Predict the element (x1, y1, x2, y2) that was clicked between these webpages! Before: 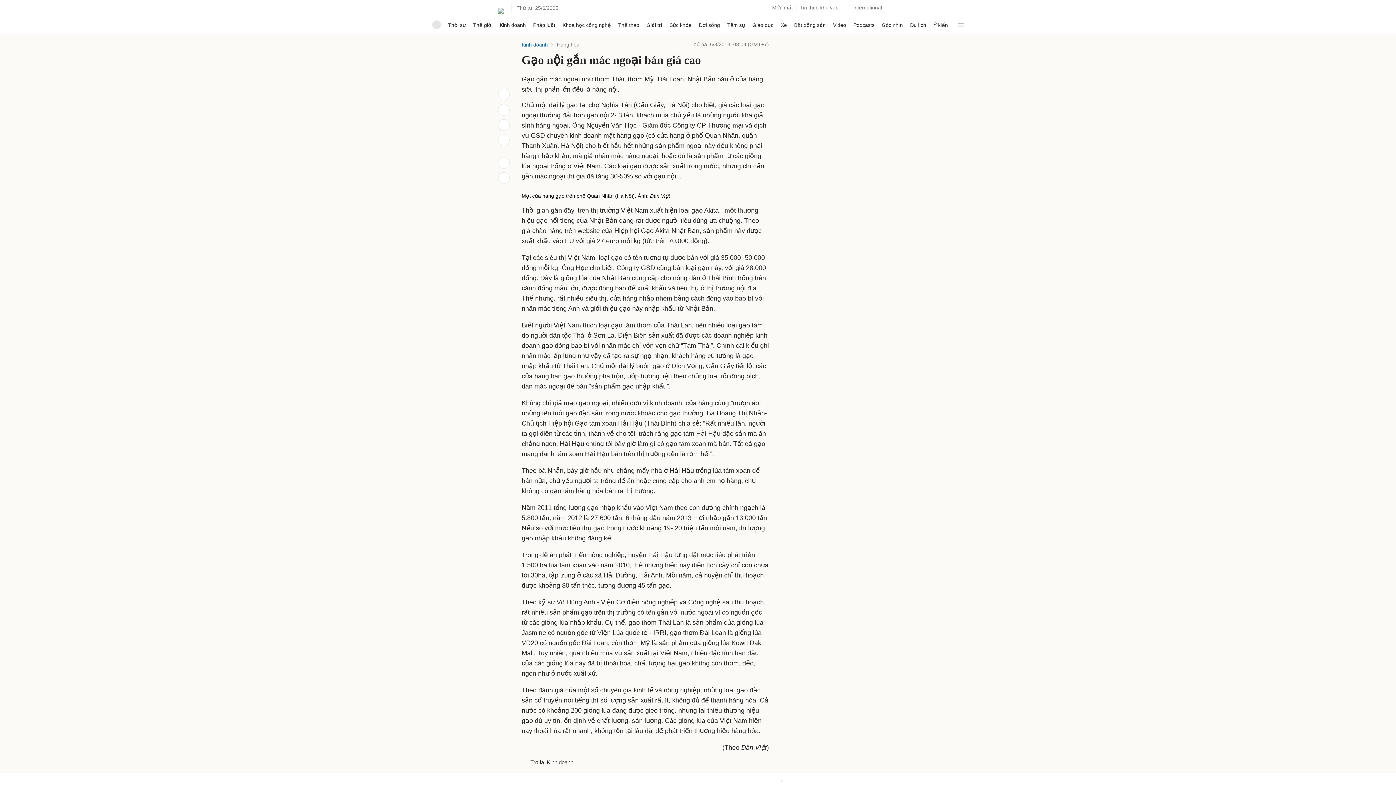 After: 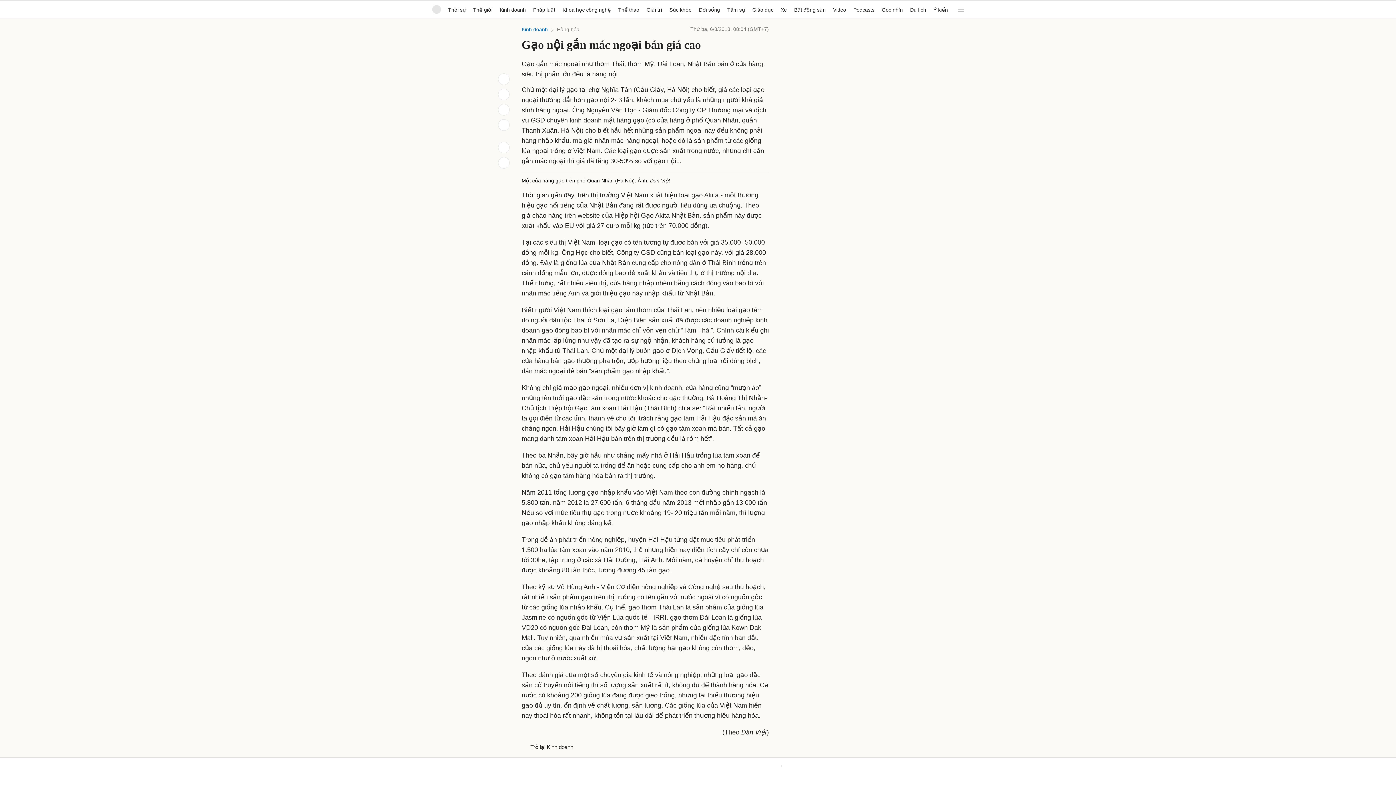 Action: bbox: (498, 134, 509, 146)